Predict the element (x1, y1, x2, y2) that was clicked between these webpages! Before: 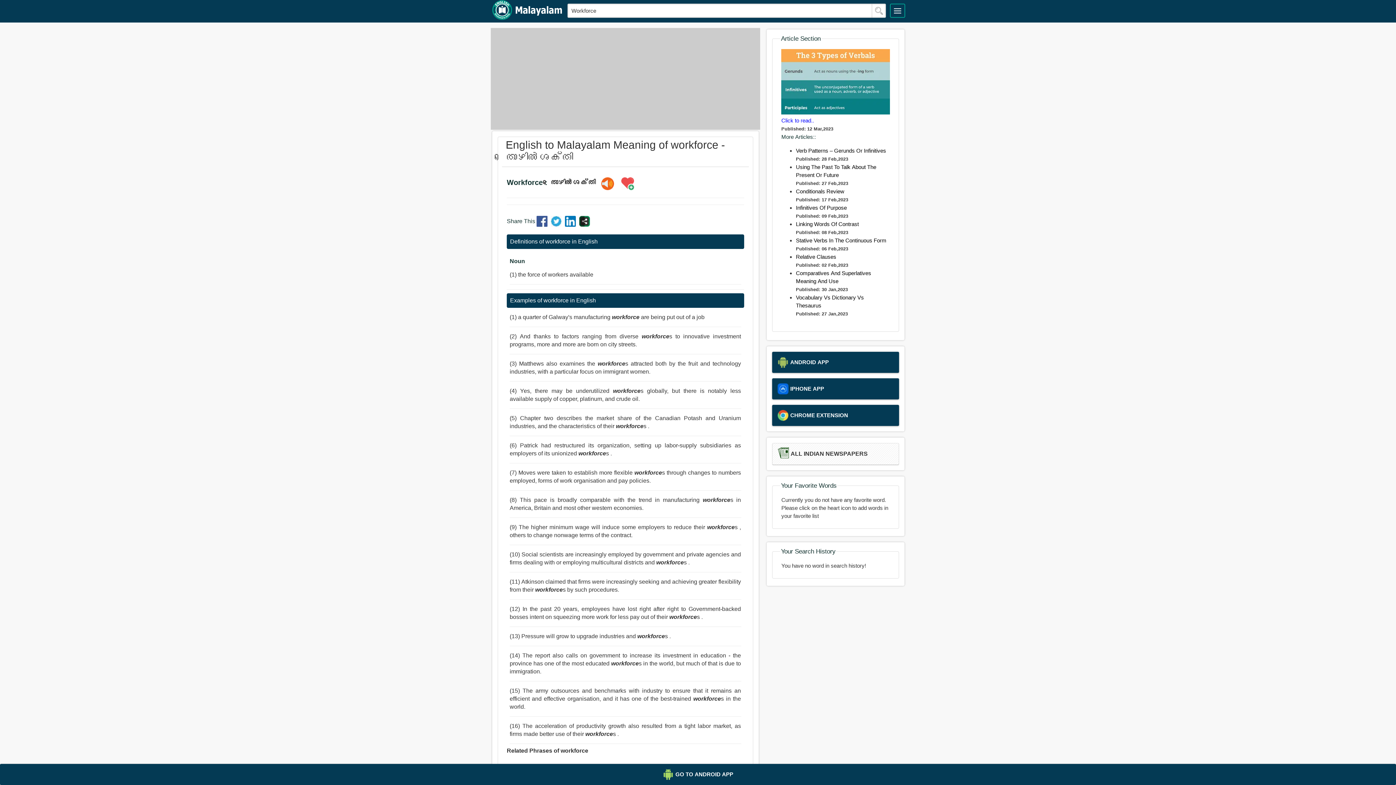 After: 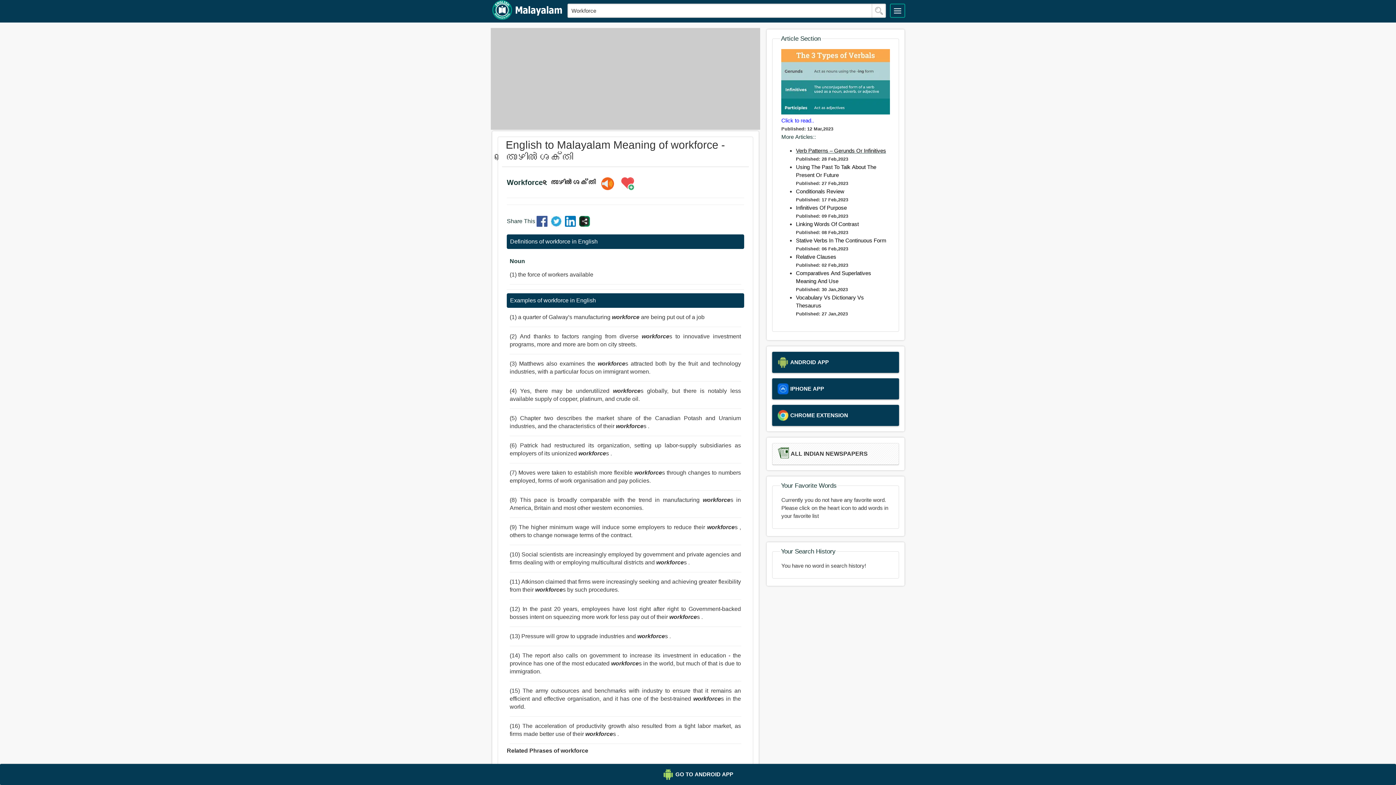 Action: bbox: (796, 147, 886, 153) label: Verb Patterns – Gerunds Or Infinitives